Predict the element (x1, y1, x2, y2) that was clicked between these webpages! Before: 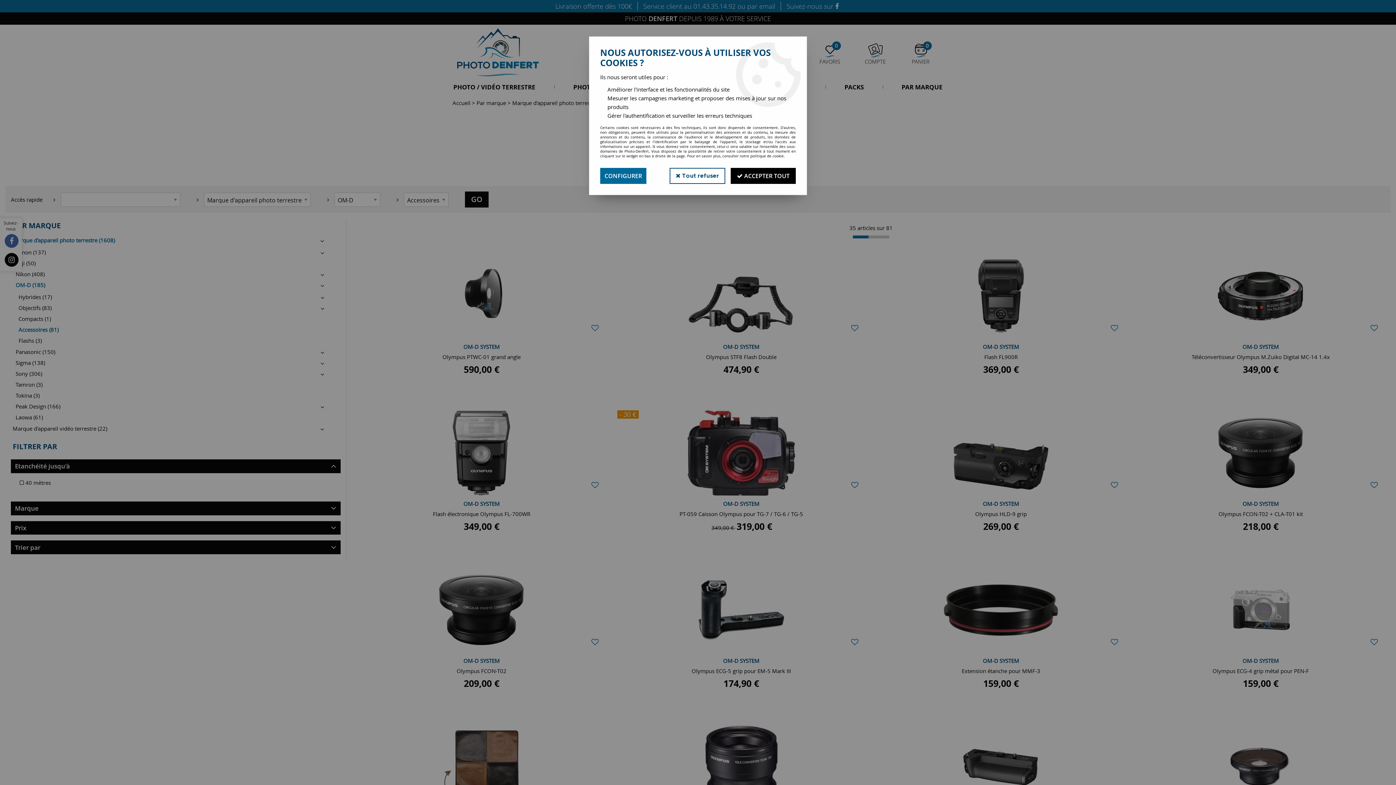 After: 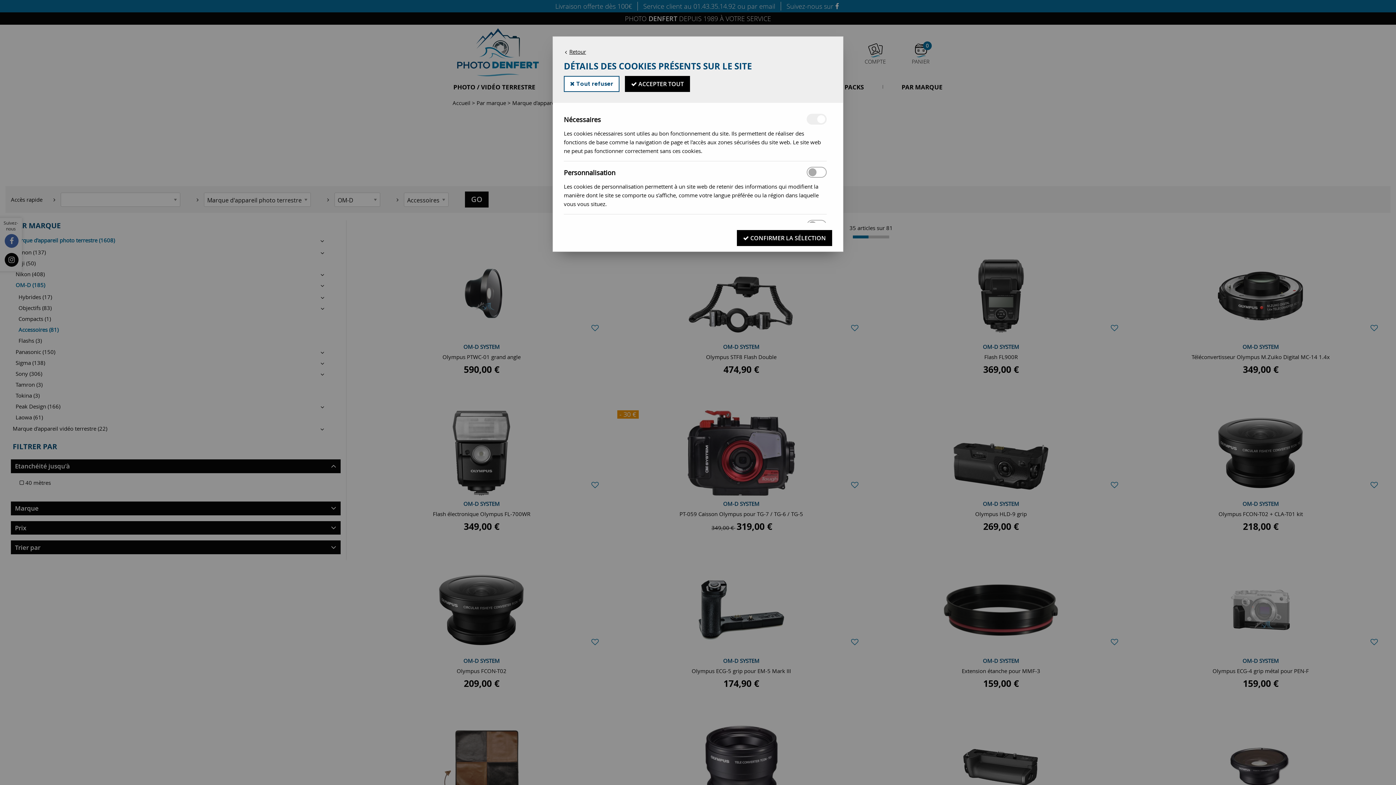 Action: bbox: (600, 168, 646, 184) label: CONFIGURER